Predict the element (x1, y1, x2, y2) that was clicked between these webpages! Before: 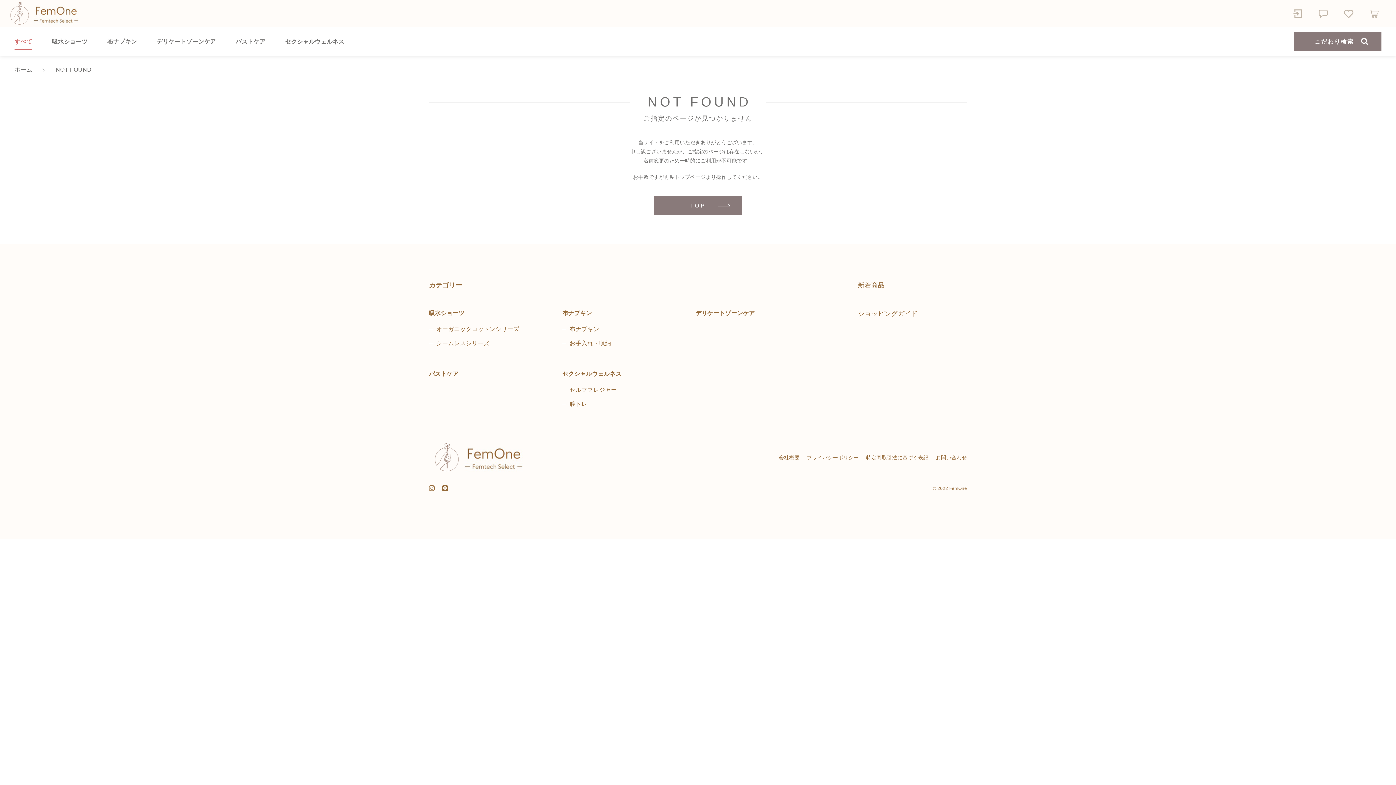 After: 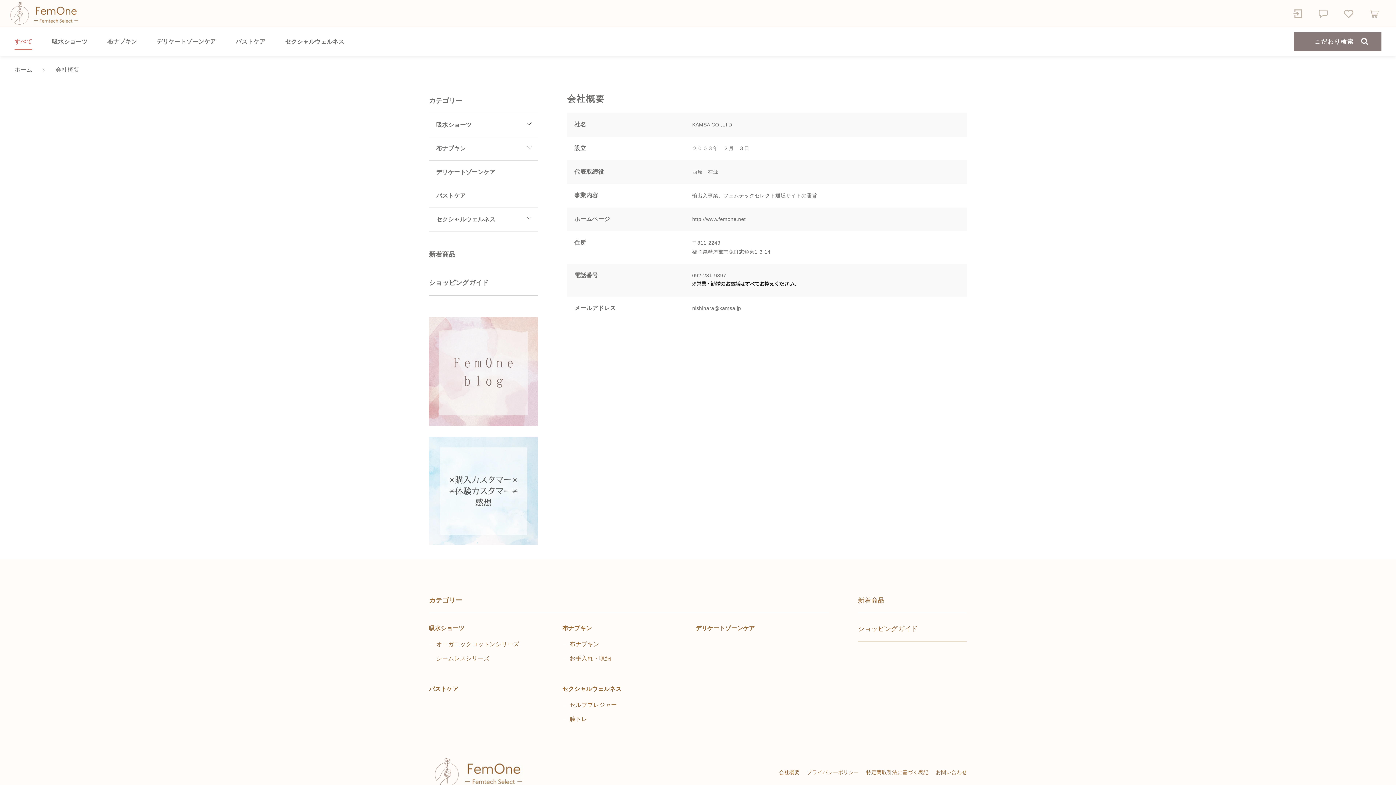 Action: bbox: (775, 450, 803, 465) label: 会社概要